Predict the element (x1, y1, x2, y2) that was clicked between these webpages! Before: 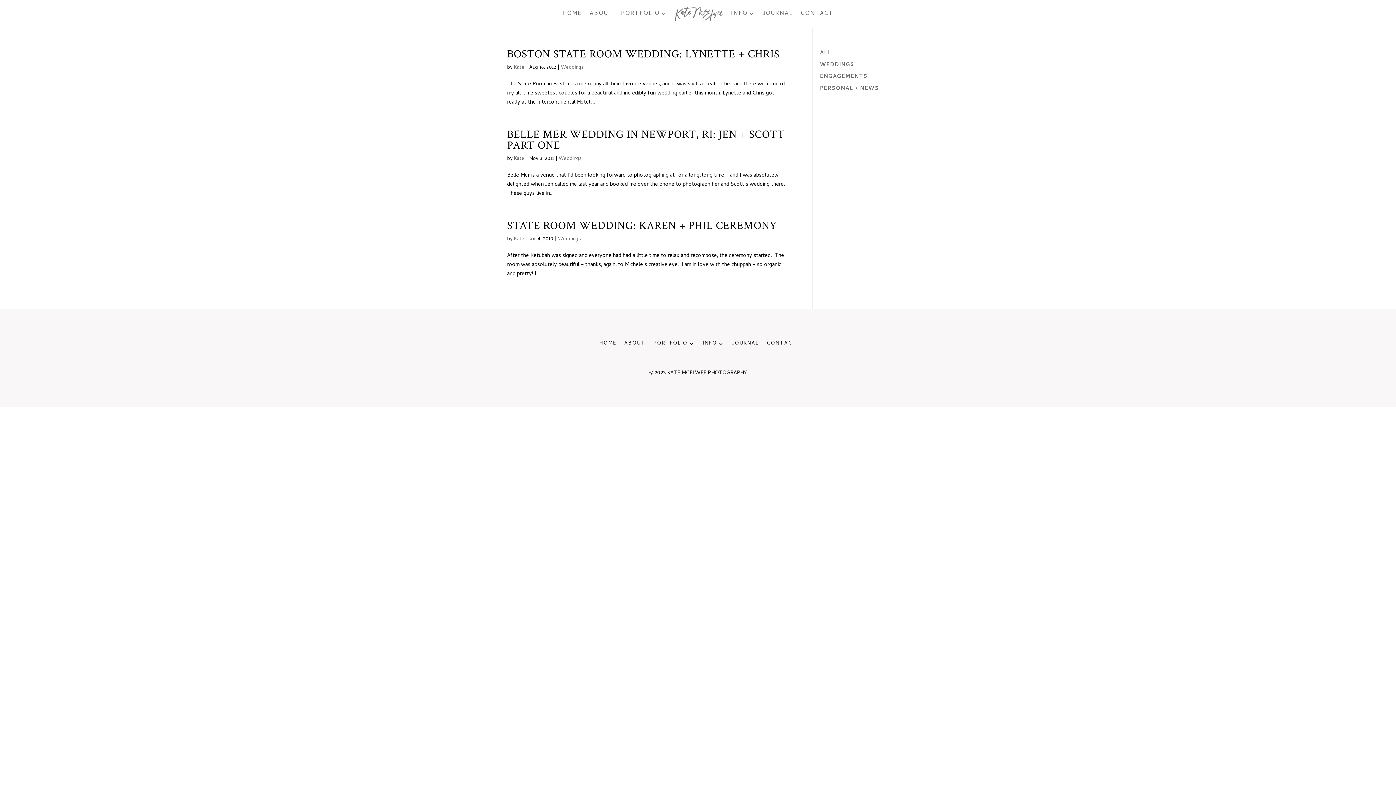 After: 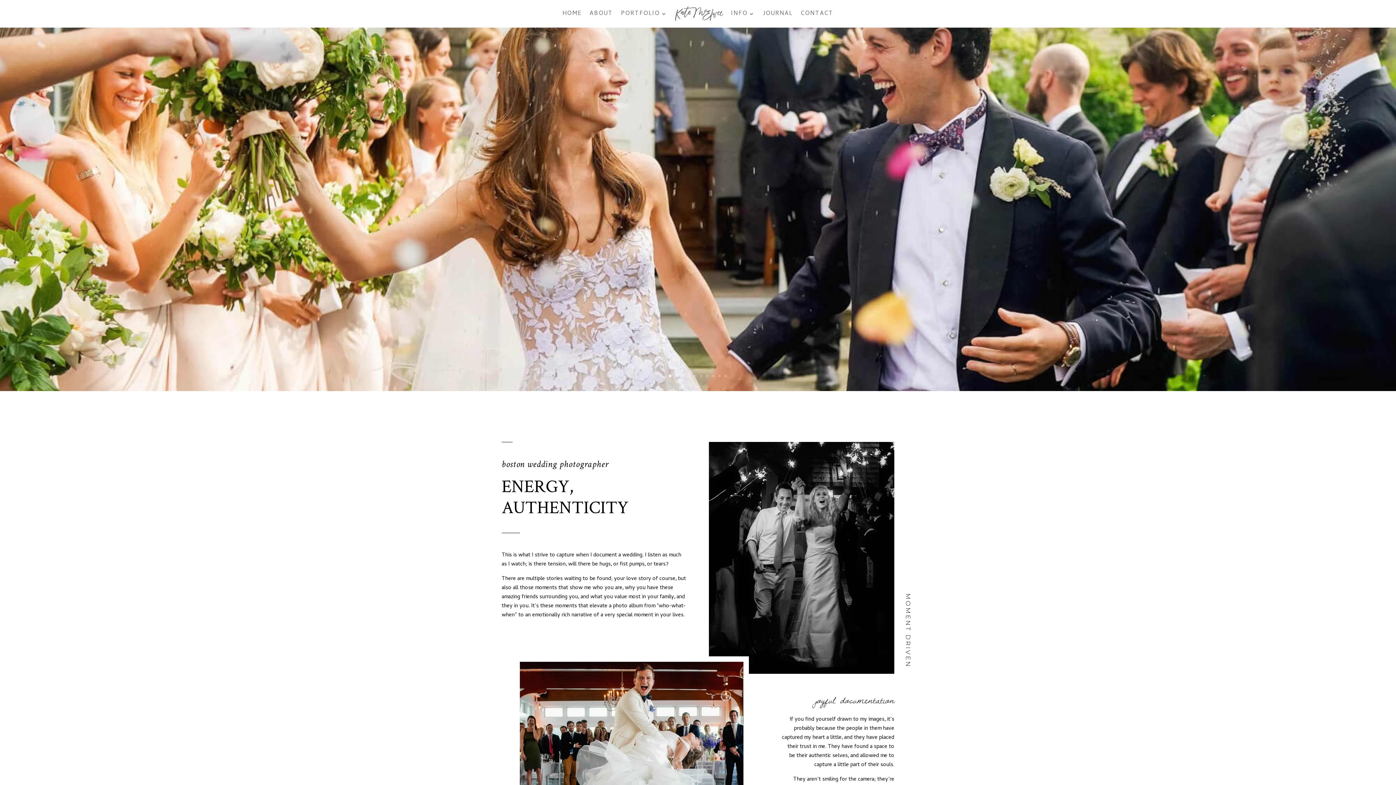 Action: bbox: (675, 6, 723, 21)